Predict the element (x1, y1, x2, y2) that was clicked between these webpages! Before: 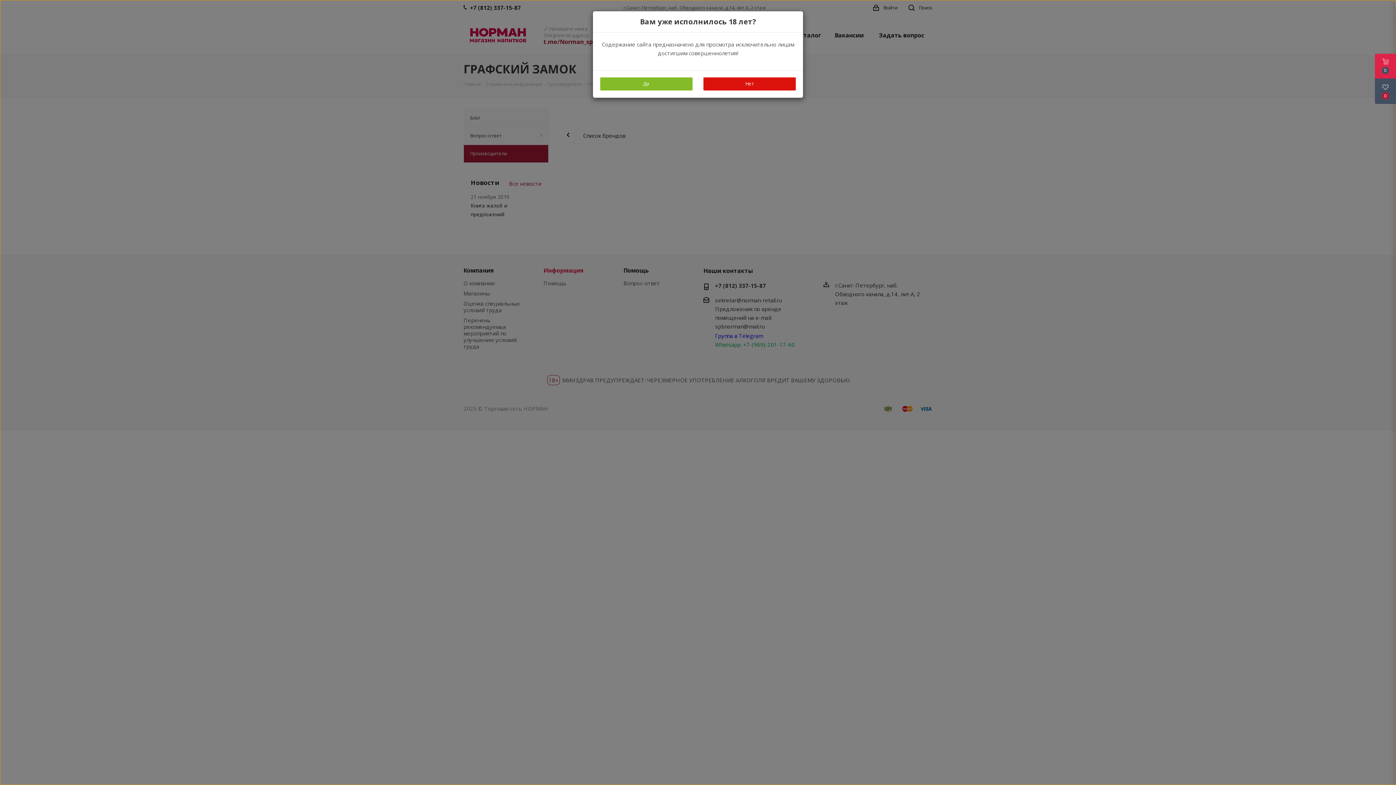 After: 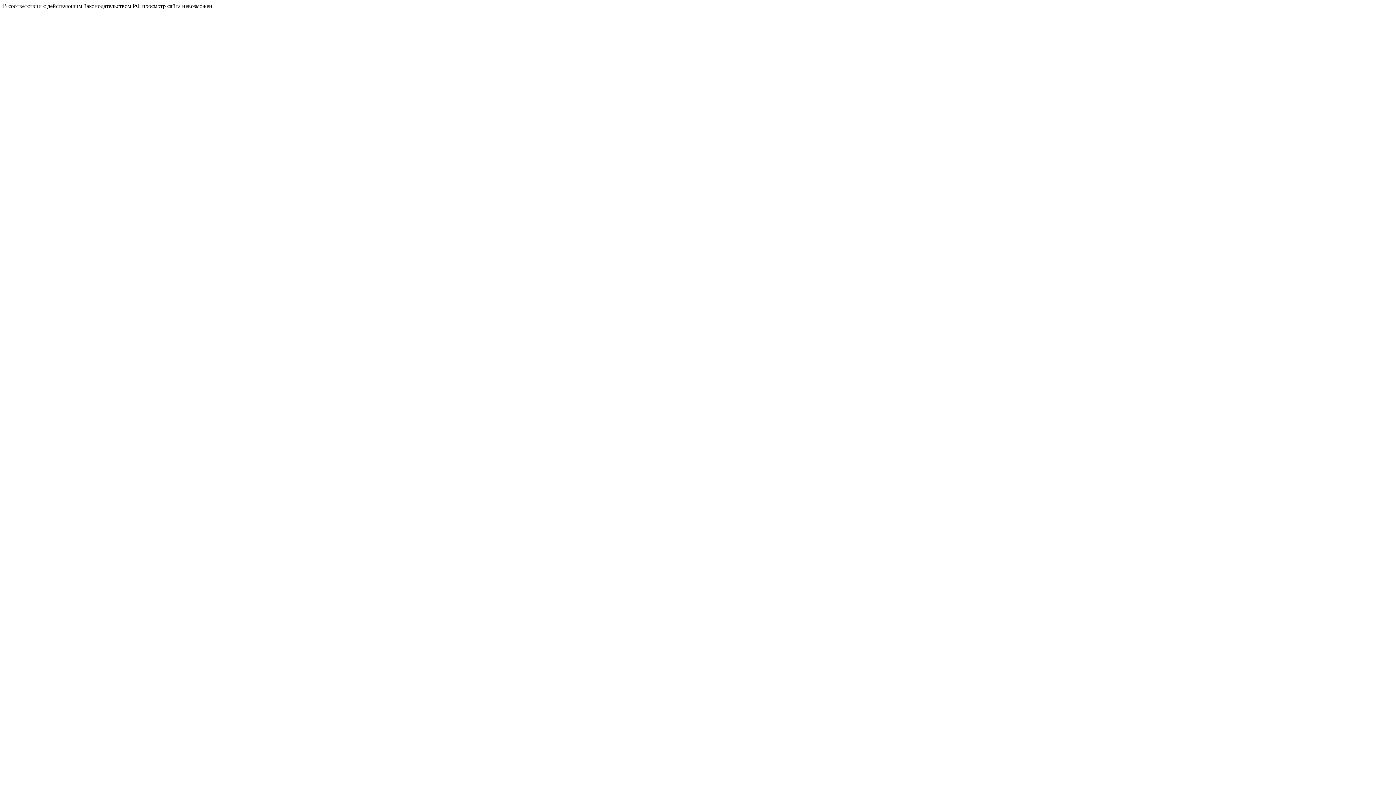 Action: label: Нет bbox: (703, 77, 796, 90)